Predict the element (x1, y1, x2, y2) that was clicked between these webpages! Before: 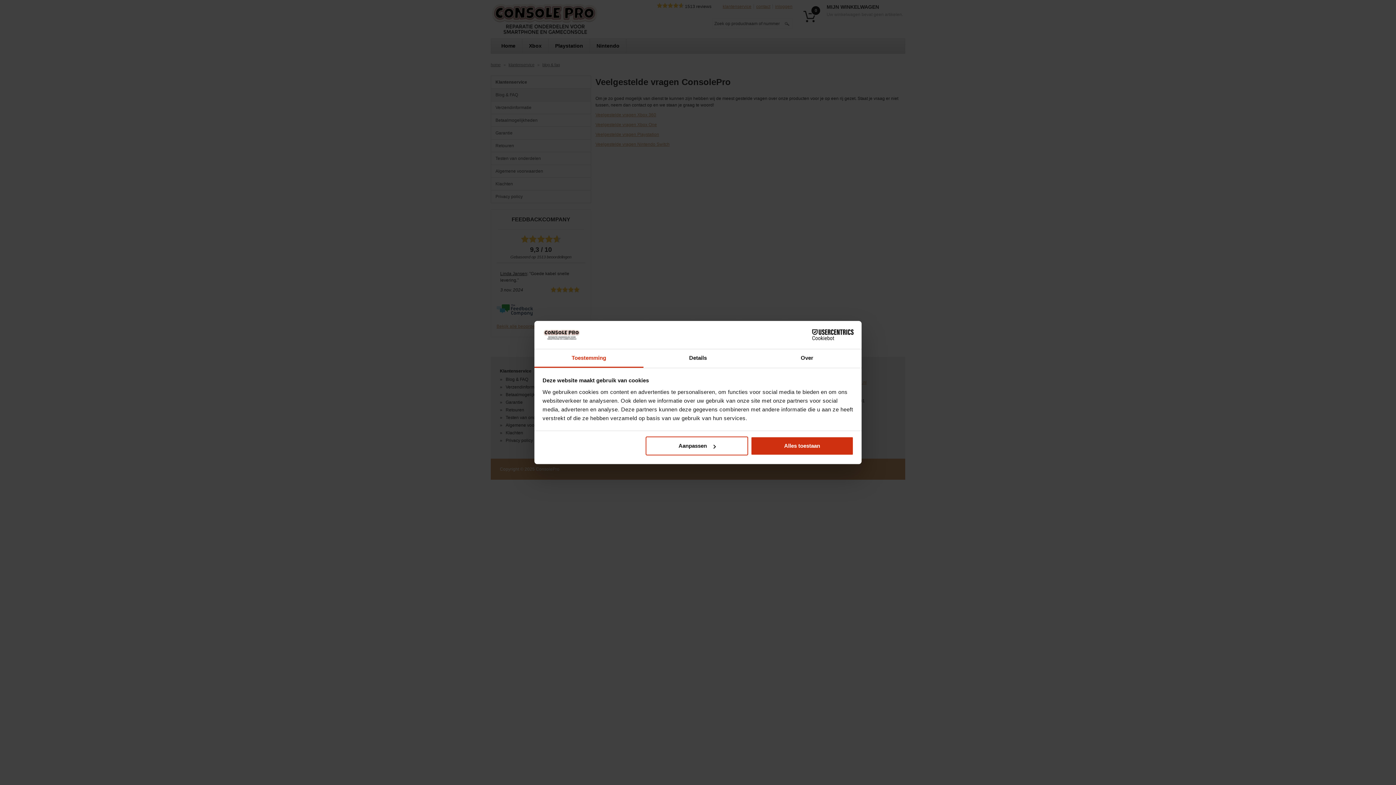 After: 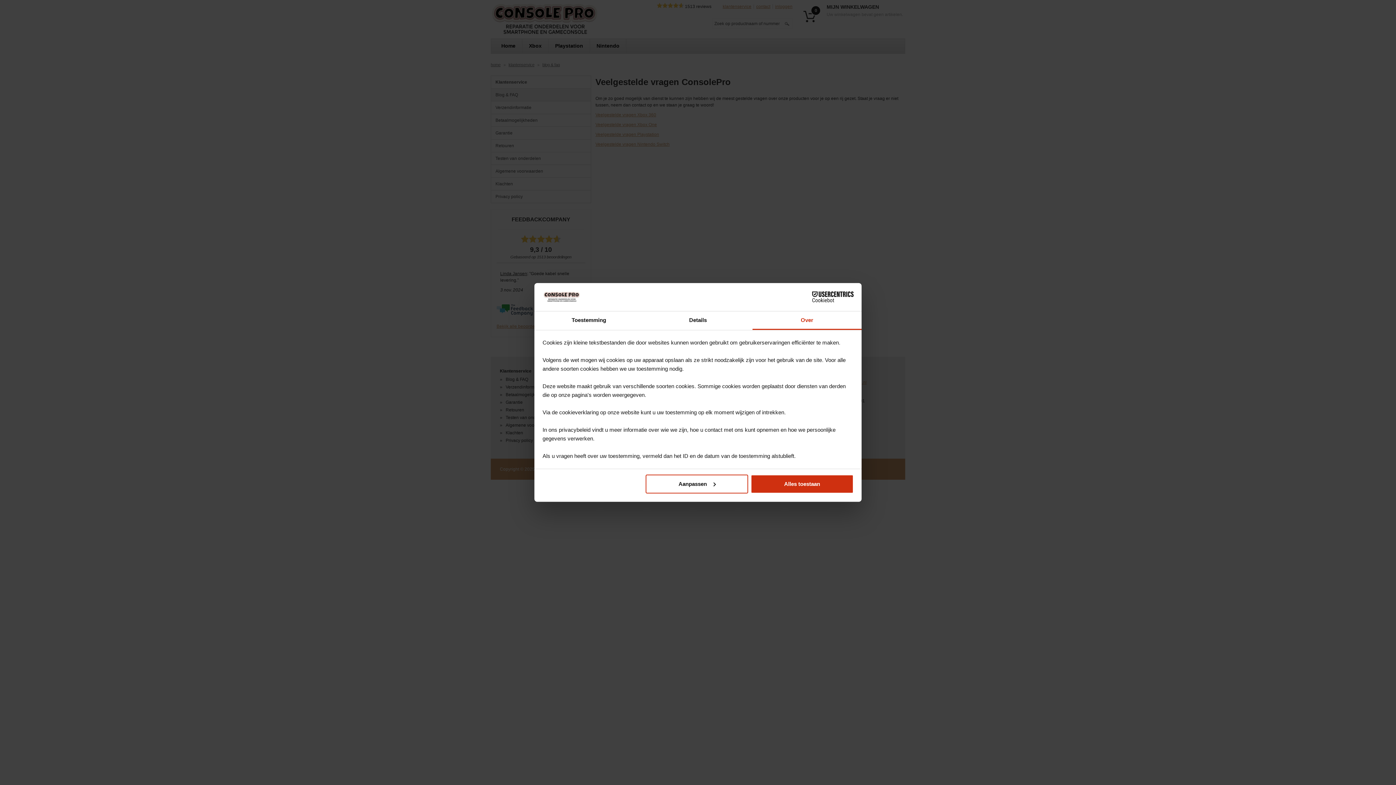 Action: label: Over bbox: (752, 349, 861, 367)